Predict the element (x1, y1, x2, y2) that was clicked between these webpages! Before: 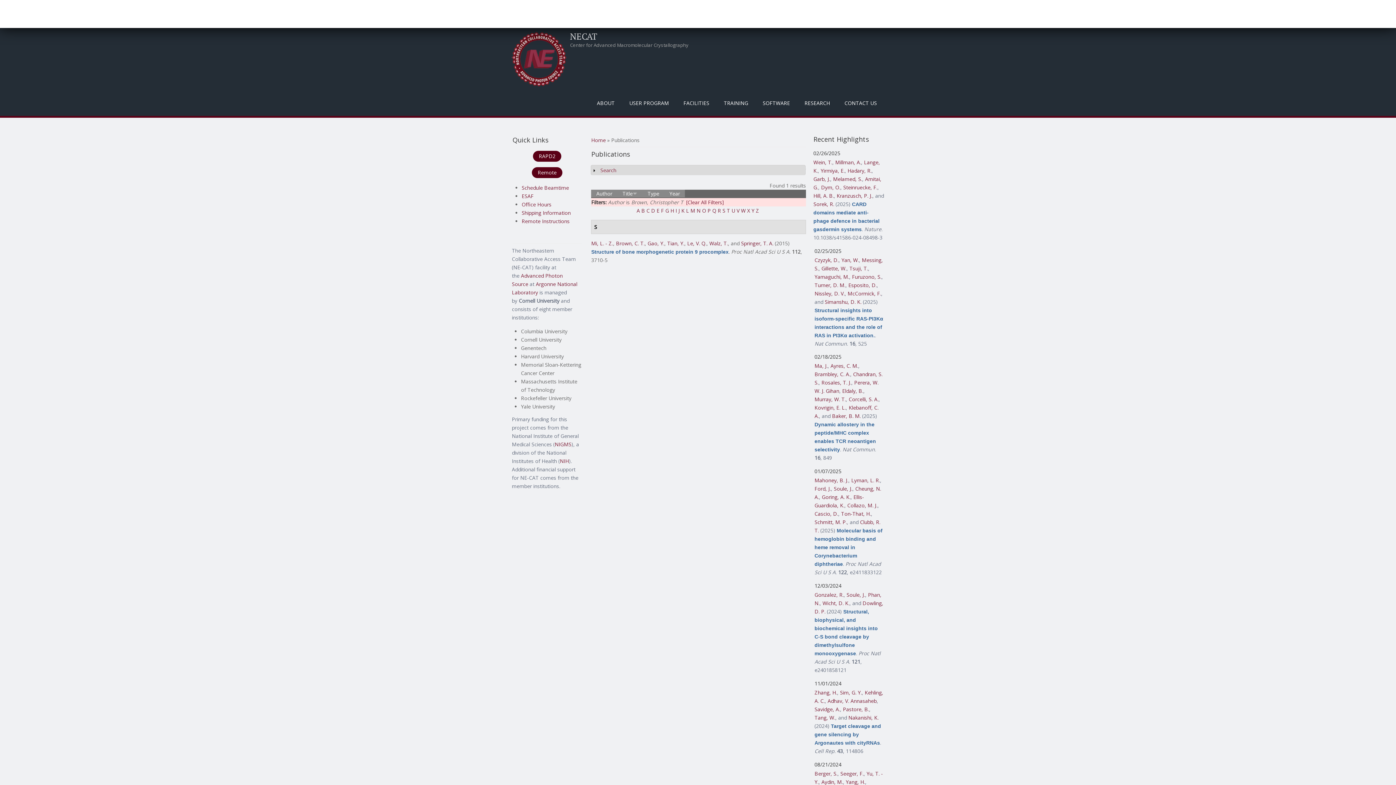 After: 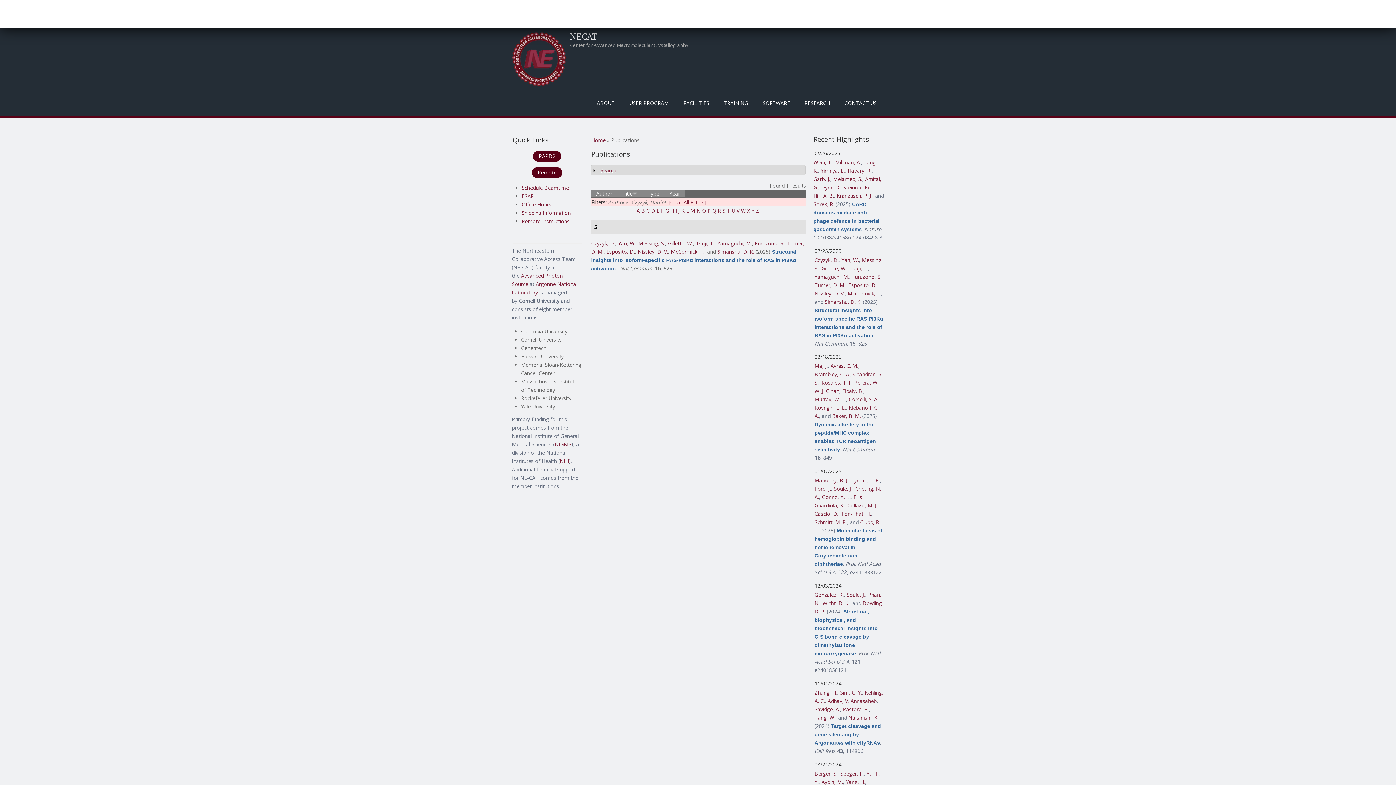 Action: bbox: (814, 256, 838, 263) label: Czyzyk, D.